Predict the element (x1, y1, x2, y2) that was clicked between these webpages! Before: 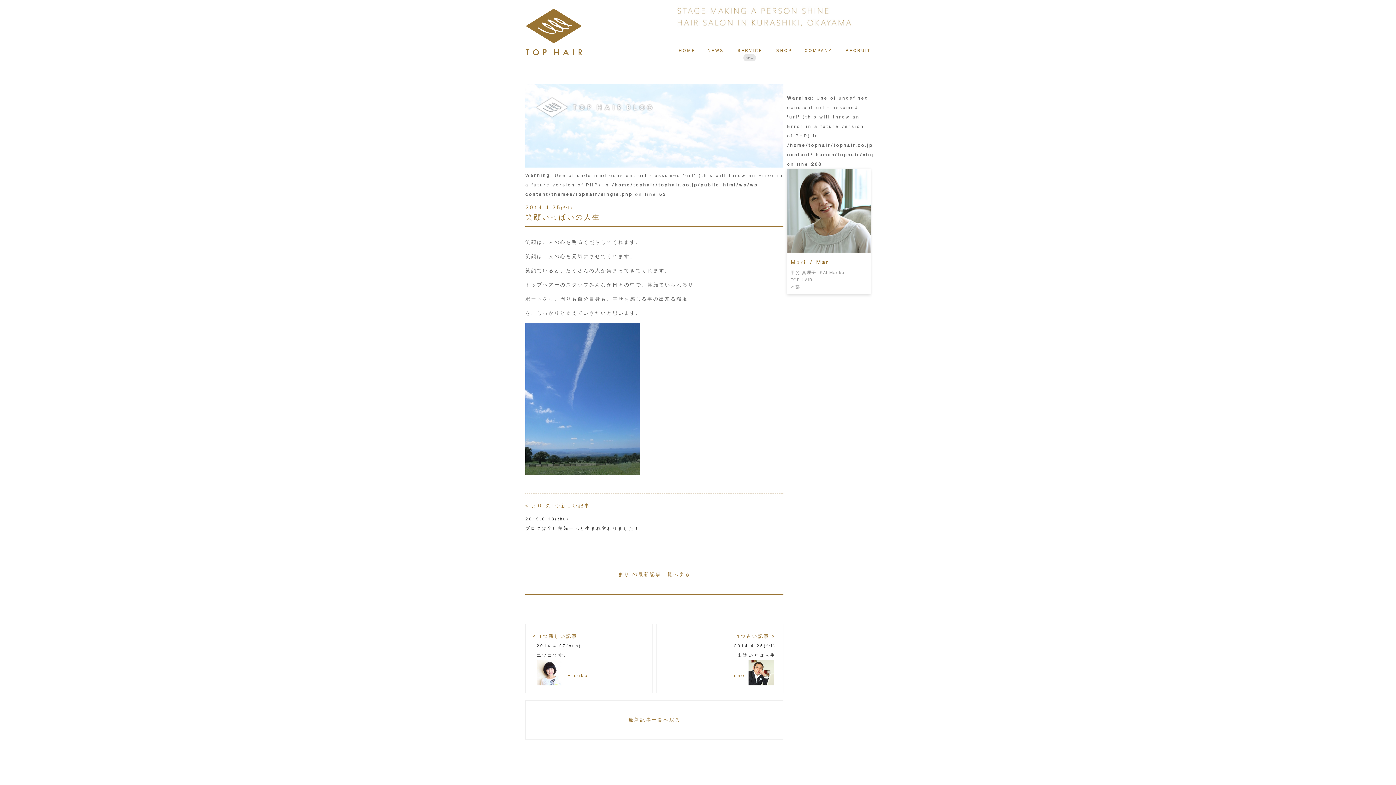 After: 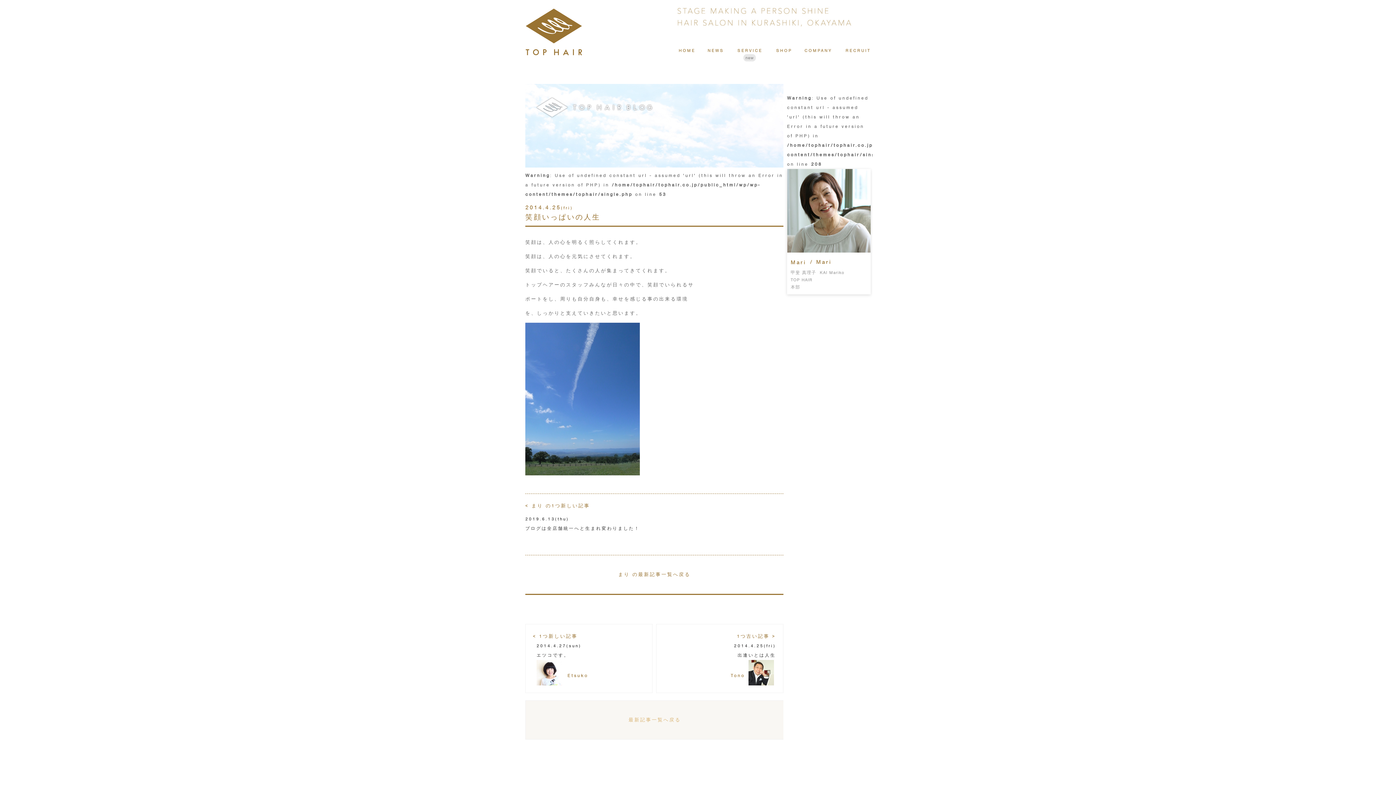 Action: bbox: (525, 700, 784, 739) label: 最新記事一覧へ戻る